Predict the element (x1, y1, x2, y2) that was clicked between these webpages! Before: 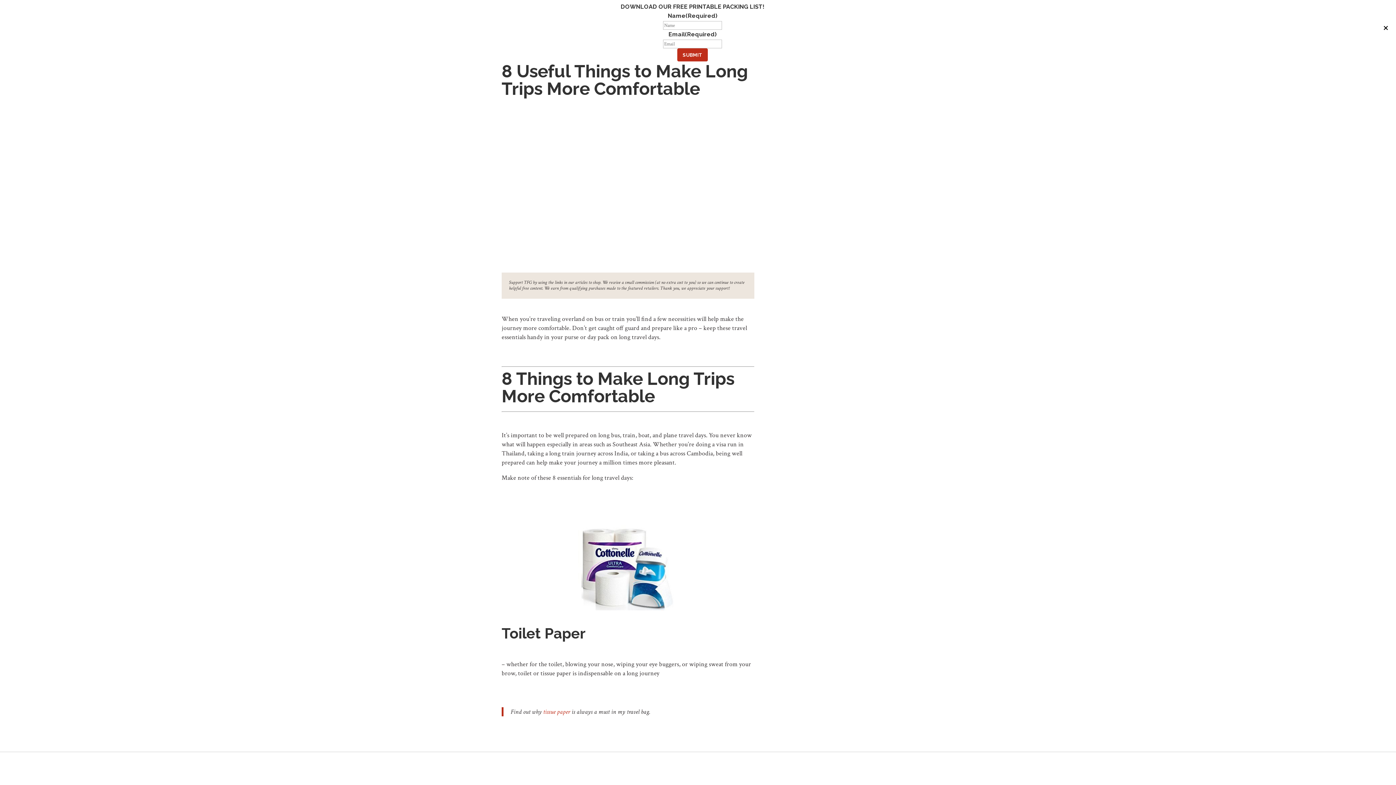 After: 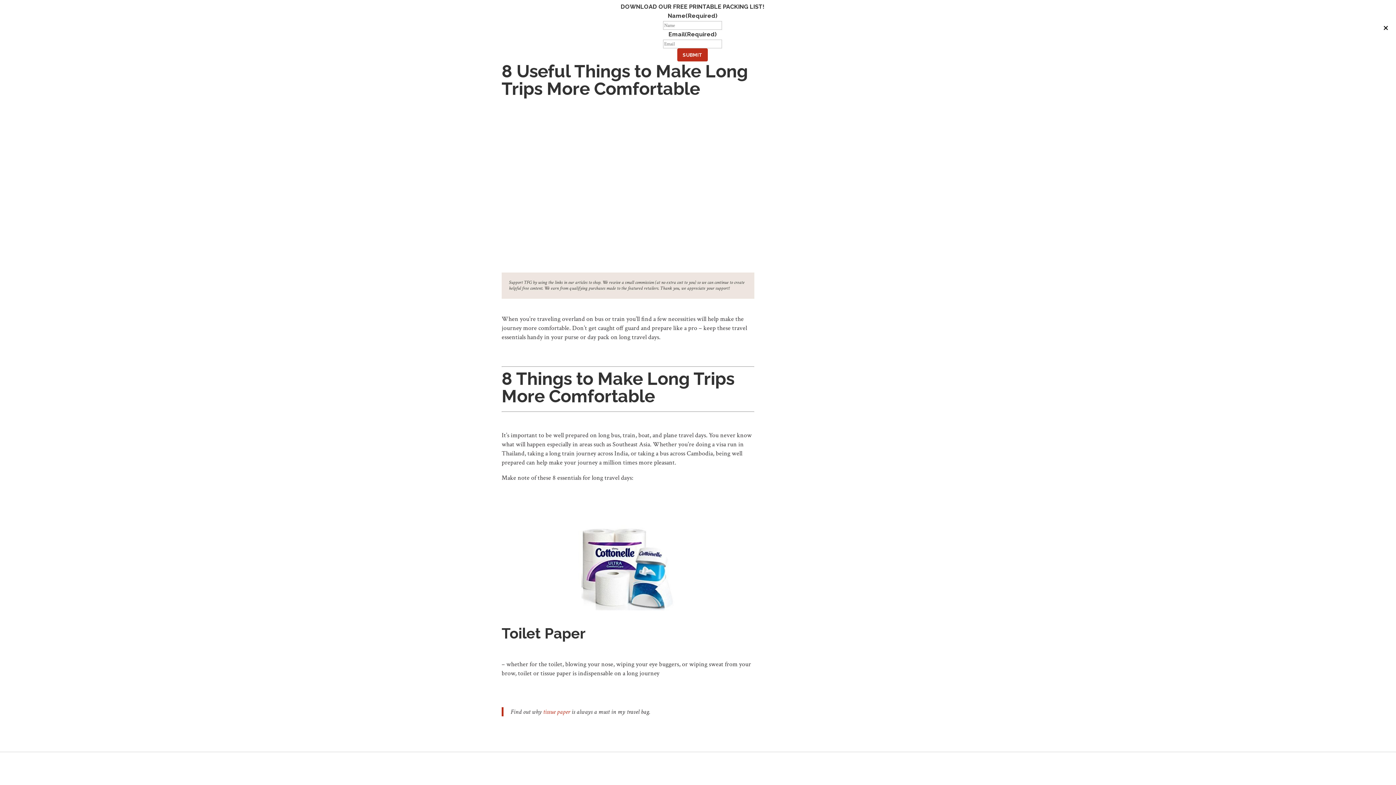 Action: bbox: (787, 361, 894, 369)